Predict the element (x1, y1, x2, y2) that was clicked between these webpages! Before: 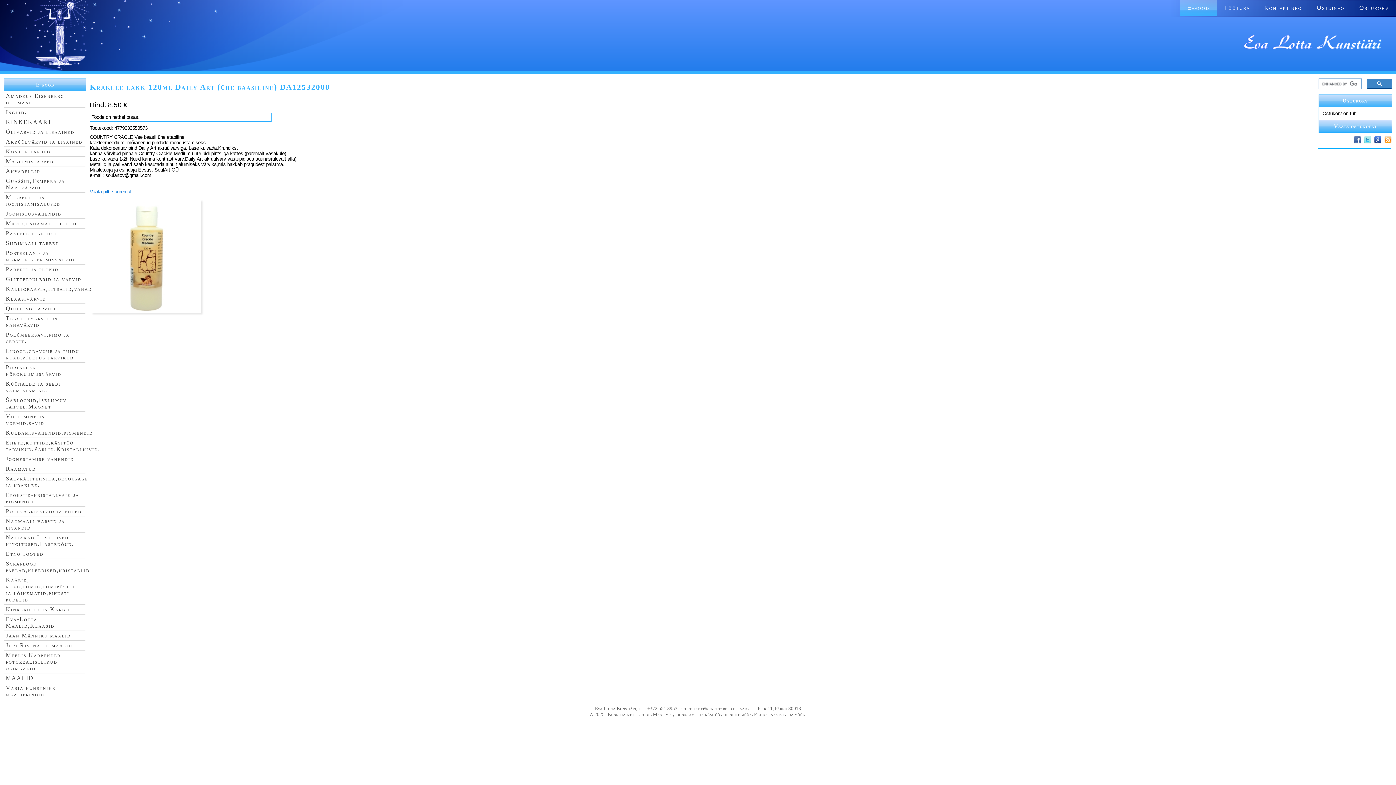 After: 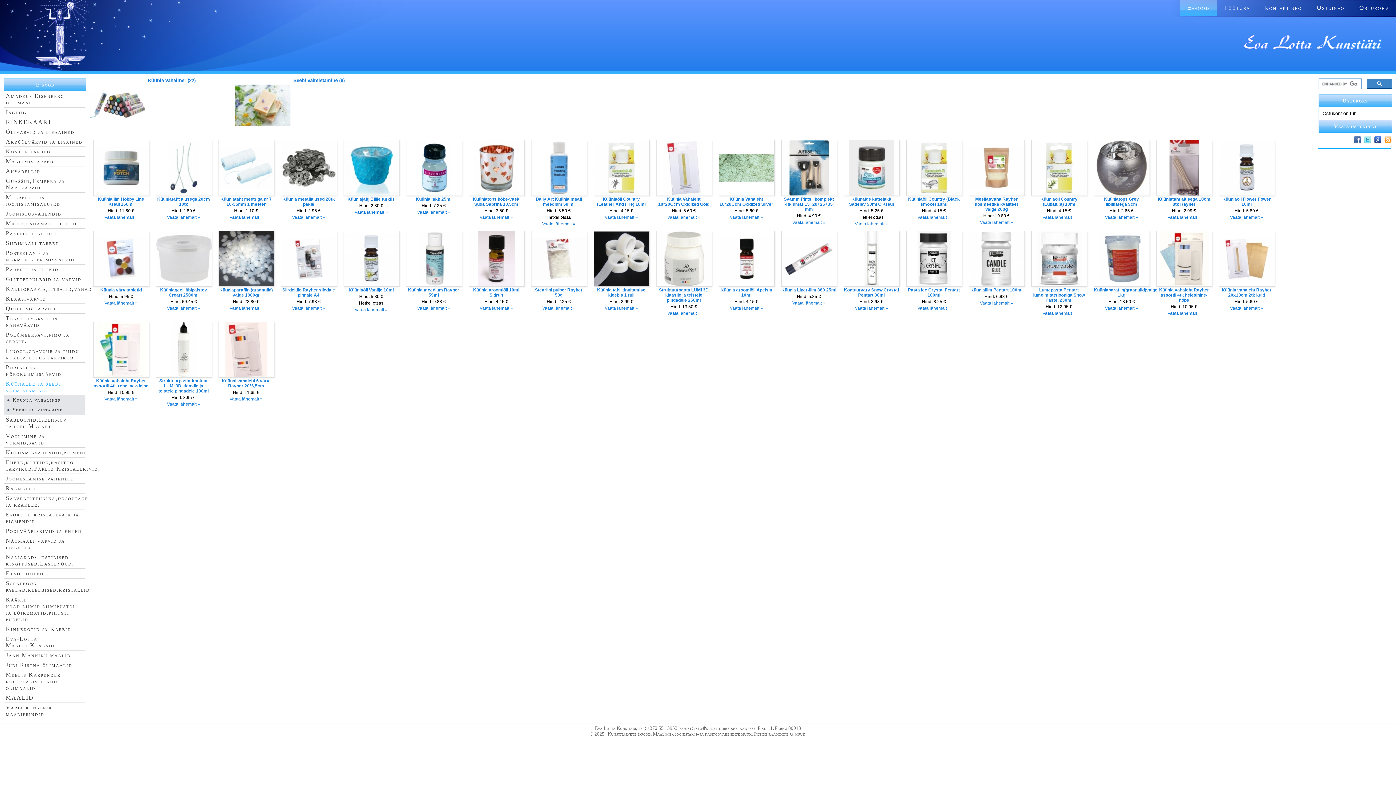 Action: bbox: (5, 380, 60, 393) label: Küünalde ja seebi valmistamine.